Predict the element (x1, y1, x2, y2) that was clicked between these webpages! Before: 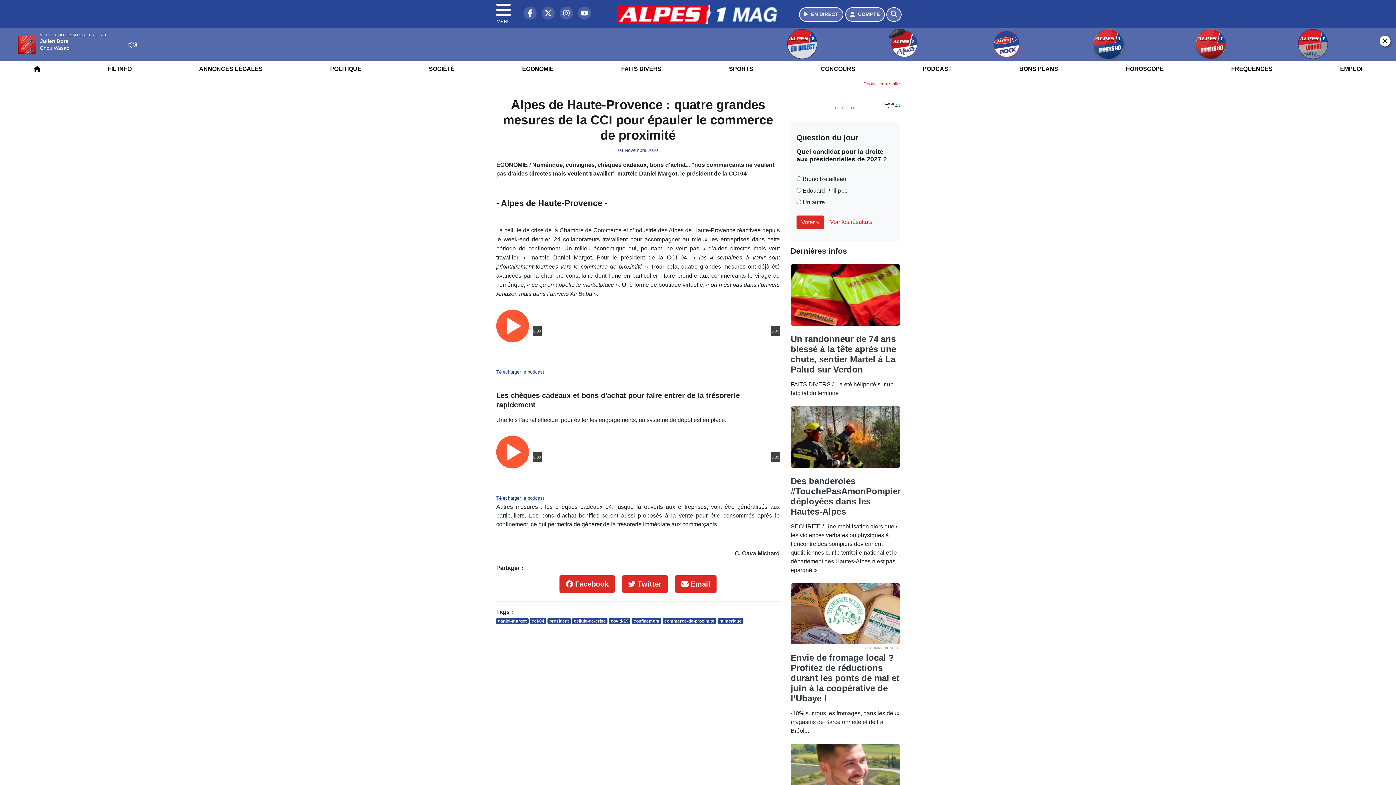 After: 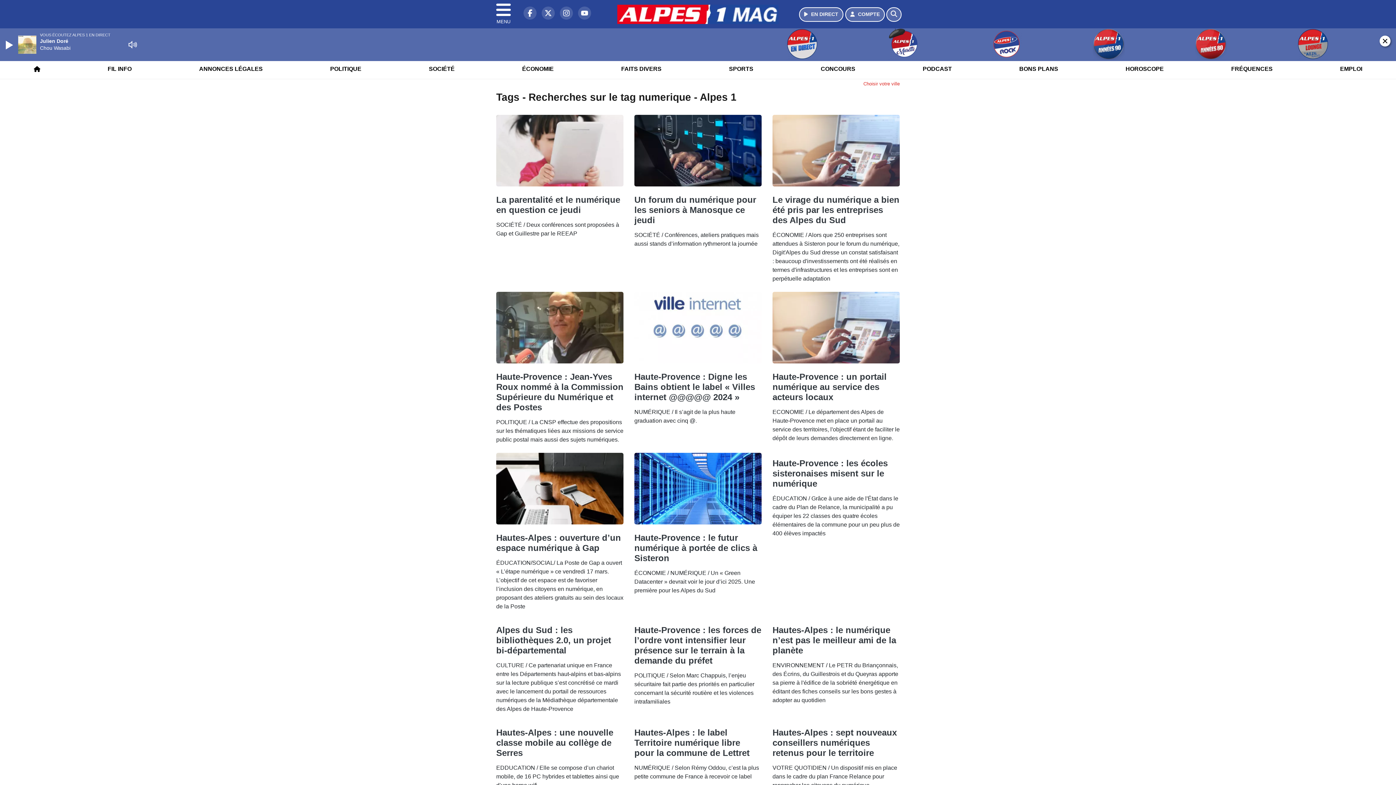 Action: label: numerique bbox: (717, 618, 743, 624)